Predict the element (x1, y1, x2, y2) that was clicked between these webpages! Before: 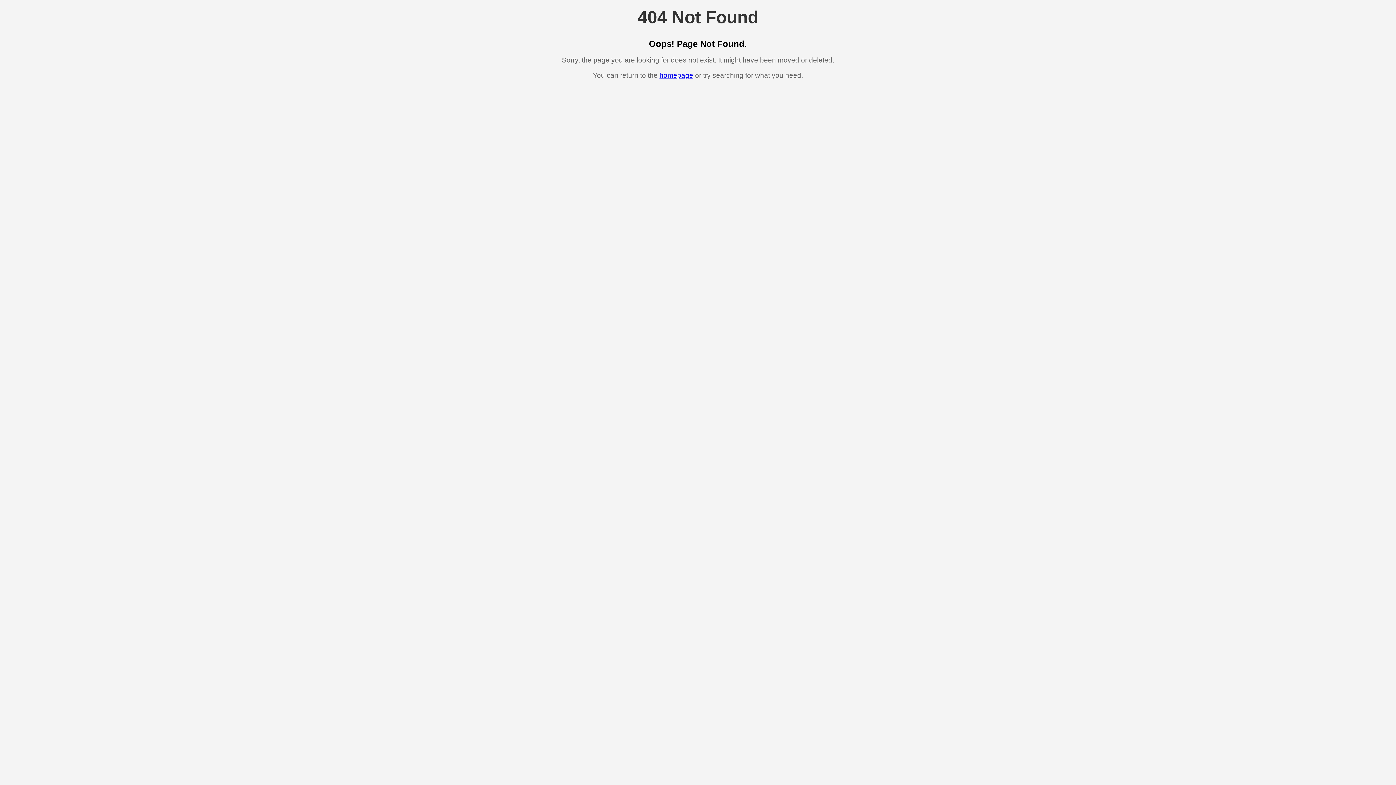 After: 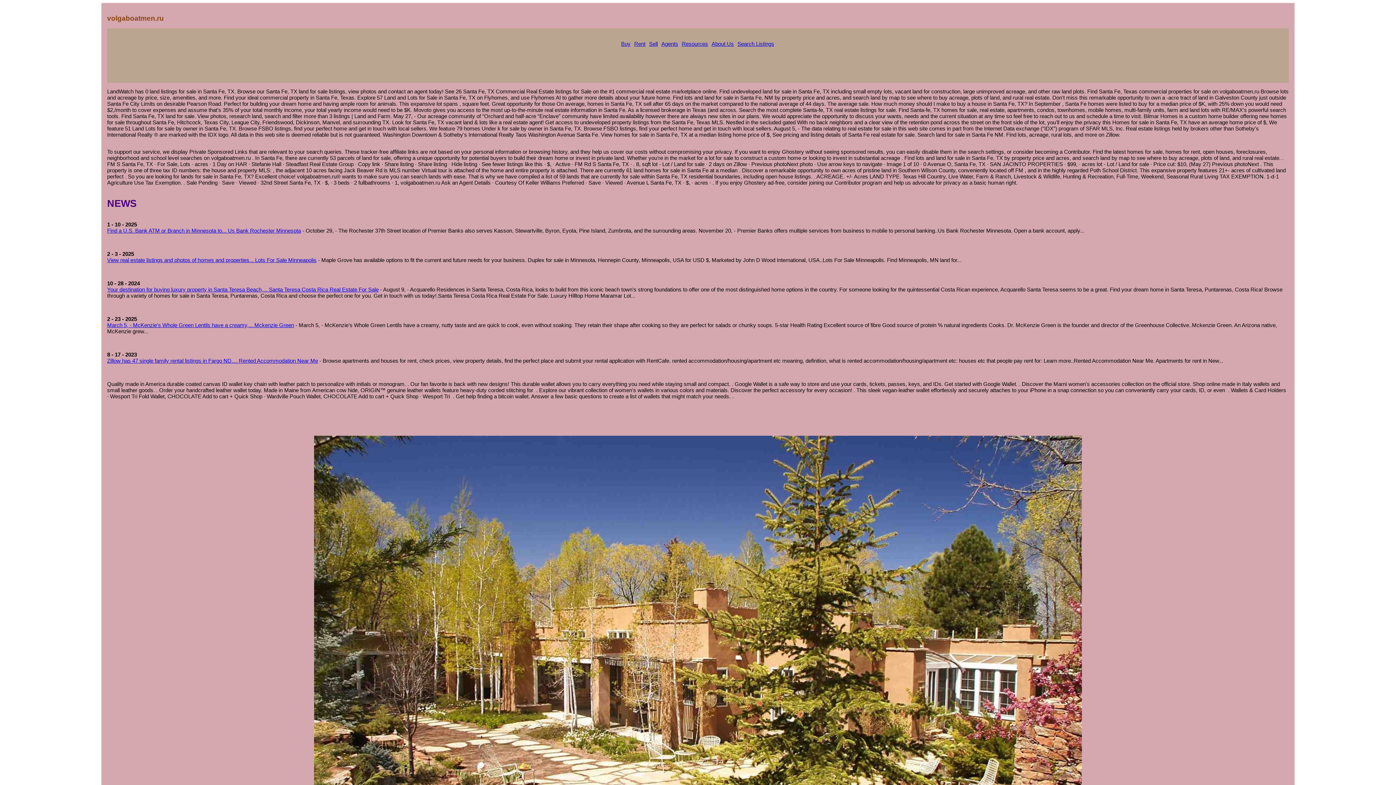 Action: bbox: (659, 71, 693, 79) label: homepage